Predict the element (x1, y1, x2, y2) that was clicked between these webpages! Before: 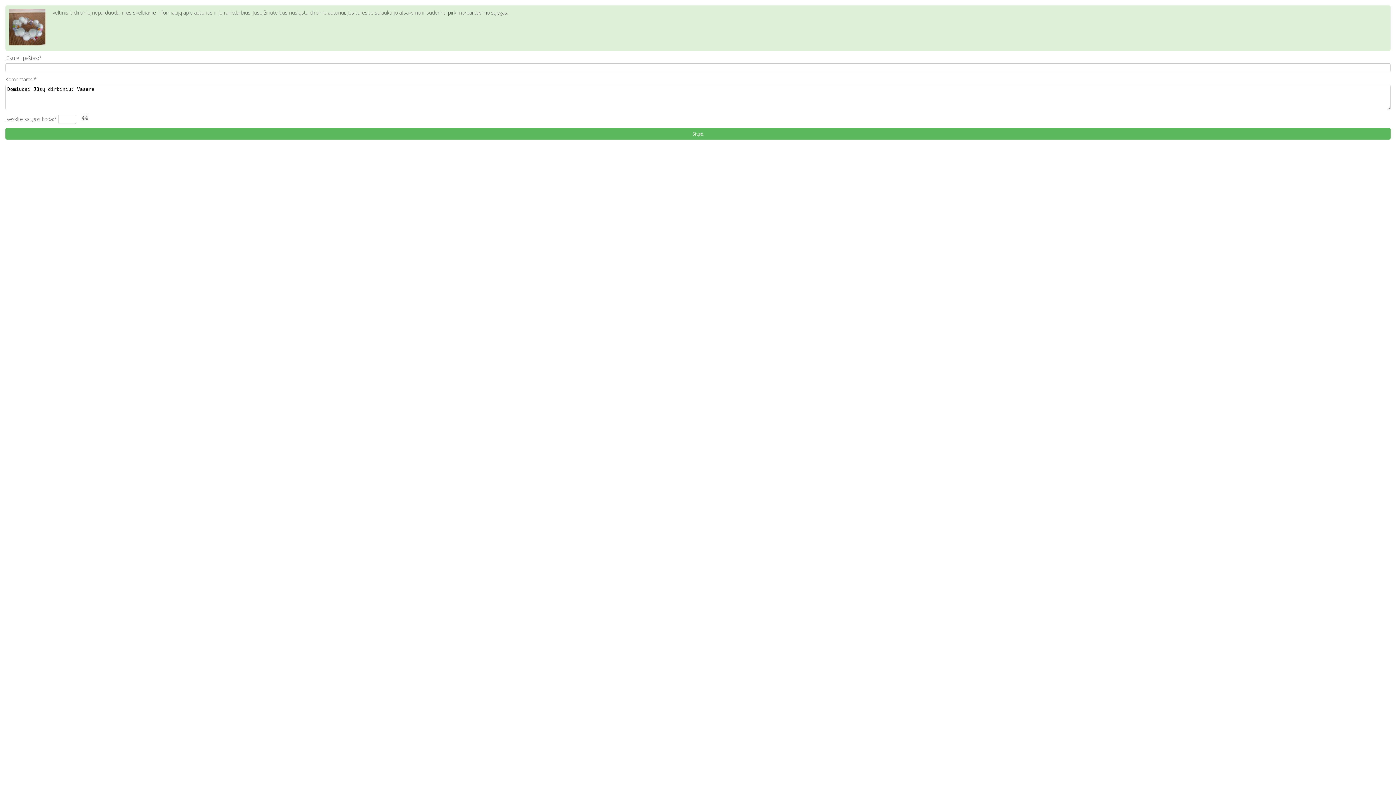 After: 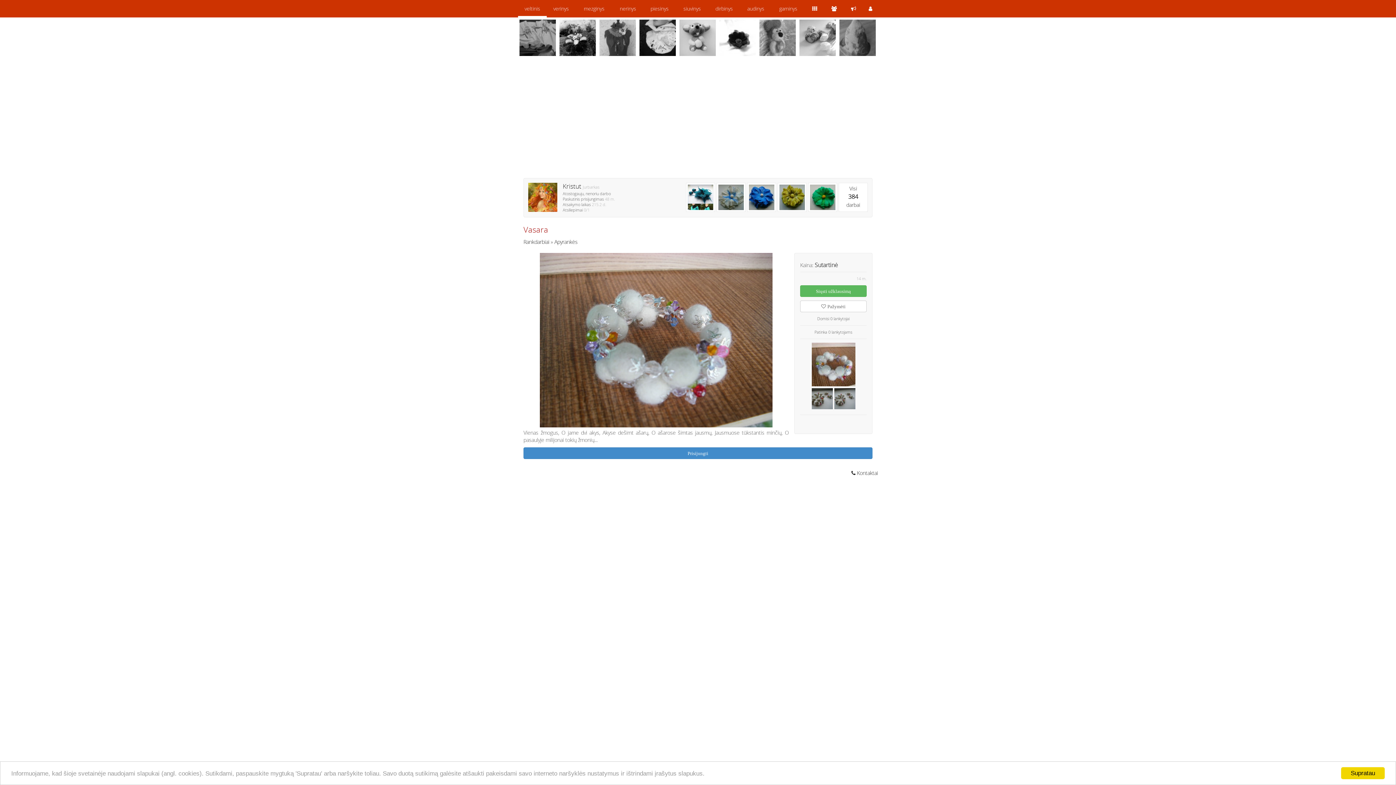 Action: bbox: (9, 40, 45, 46)